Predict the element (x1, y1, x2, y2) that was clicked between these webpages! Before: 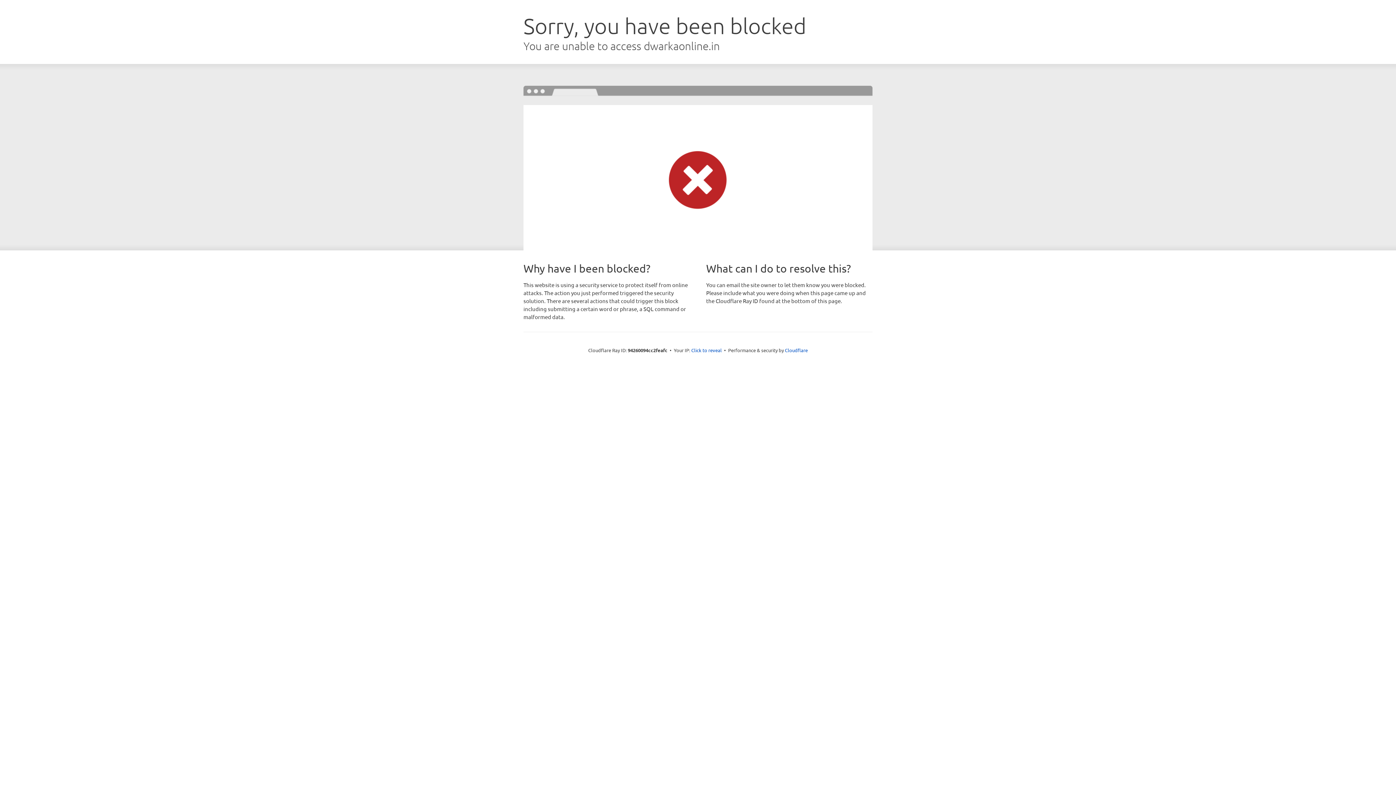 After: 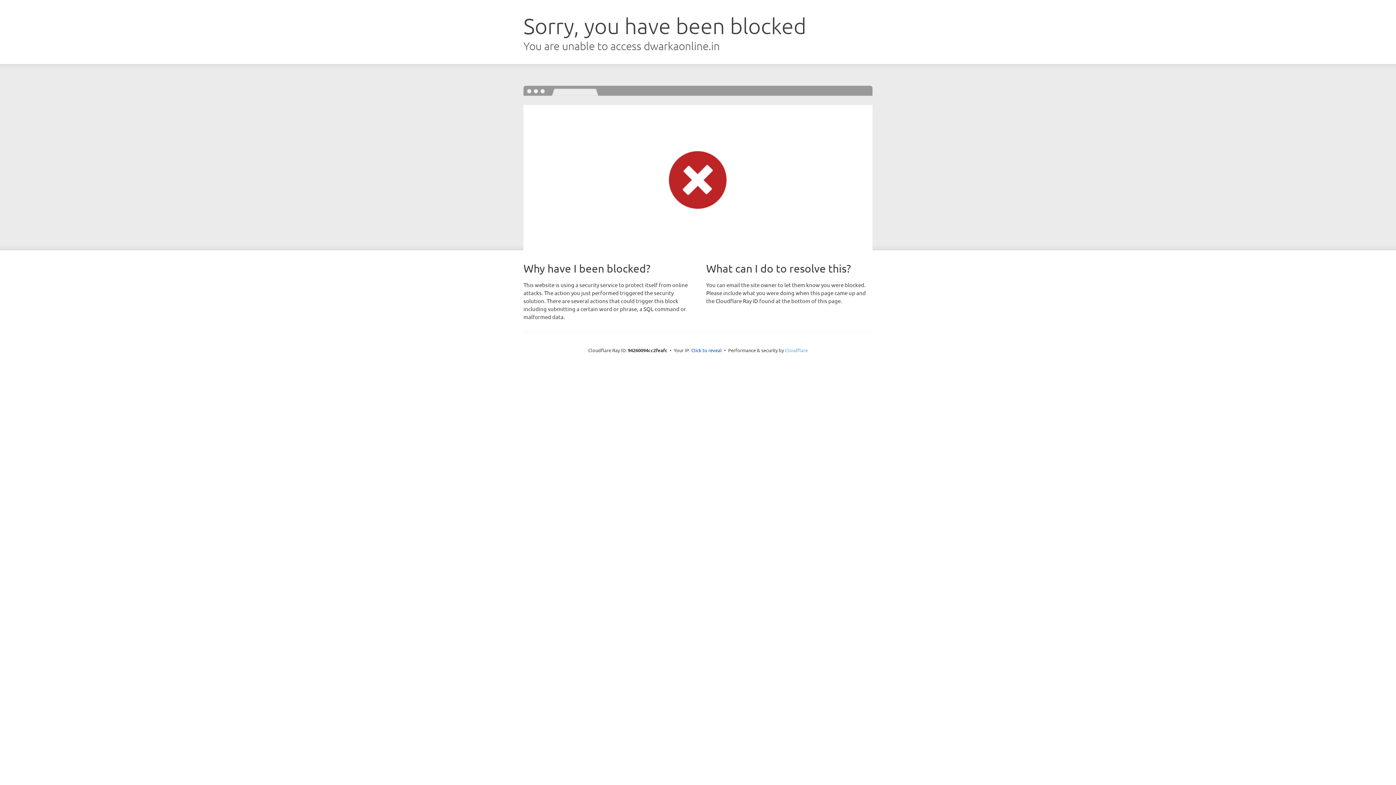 Action: label: Cloudflare bbox: (785, 347, 808, 353)